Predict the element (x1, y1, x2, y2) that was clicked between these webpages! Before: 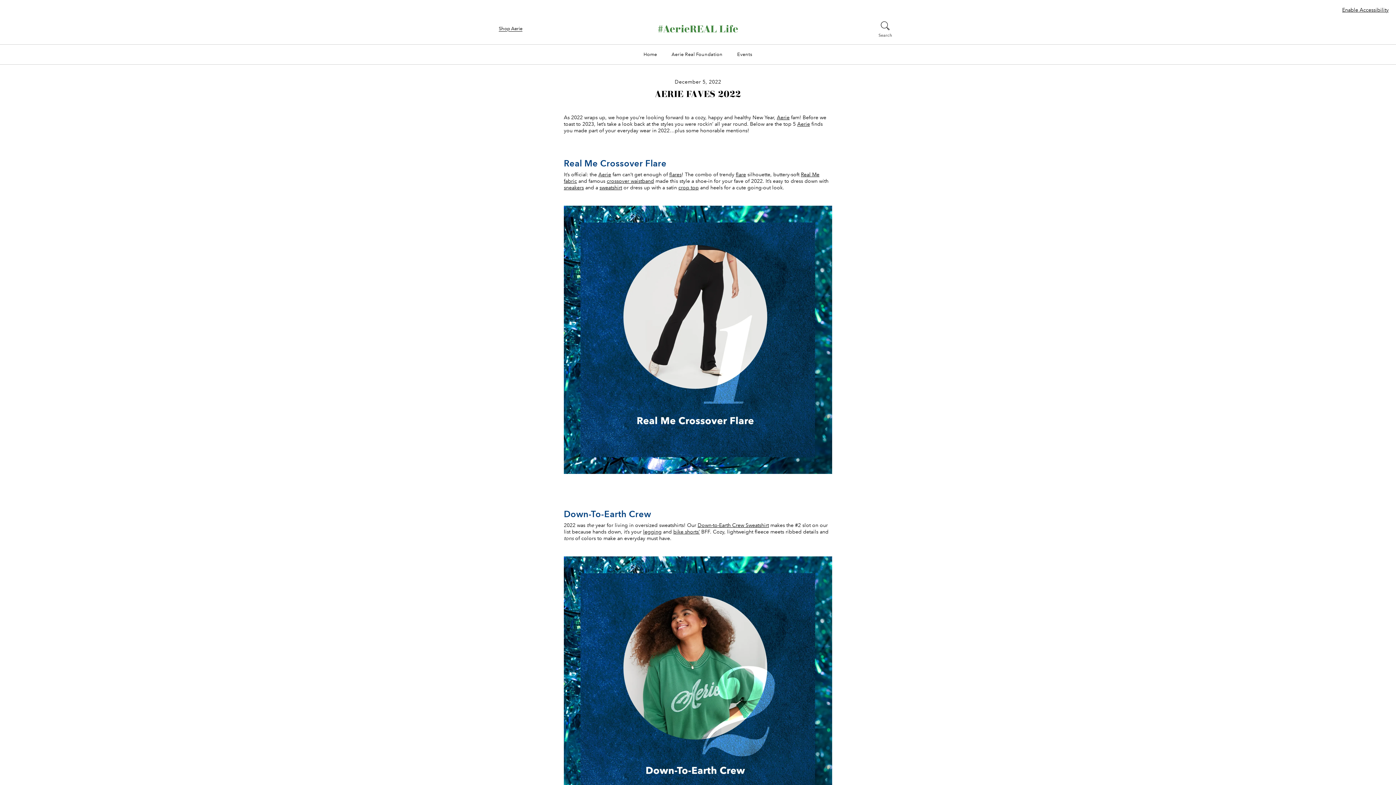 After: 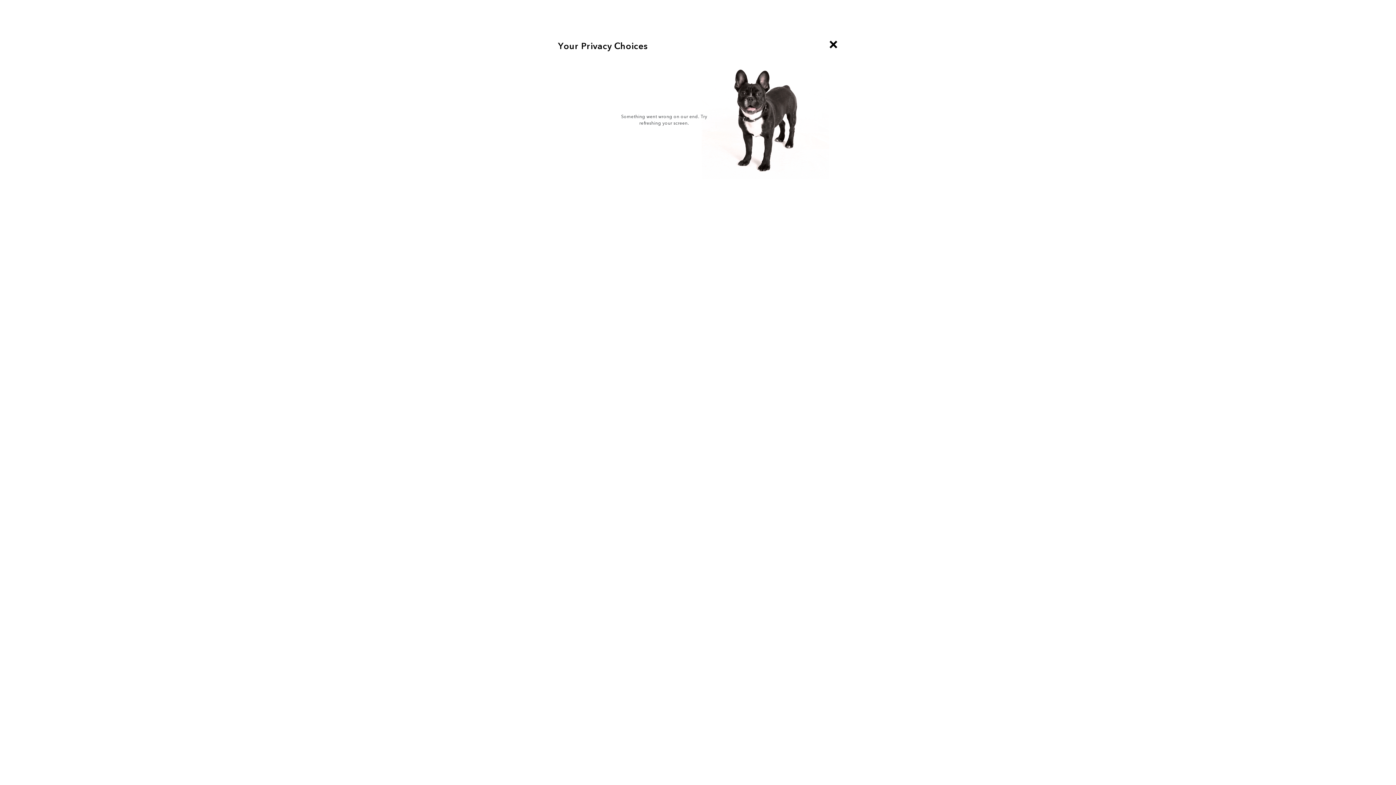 Action: label: Aerie bbox: (598, 171, 611, 177)